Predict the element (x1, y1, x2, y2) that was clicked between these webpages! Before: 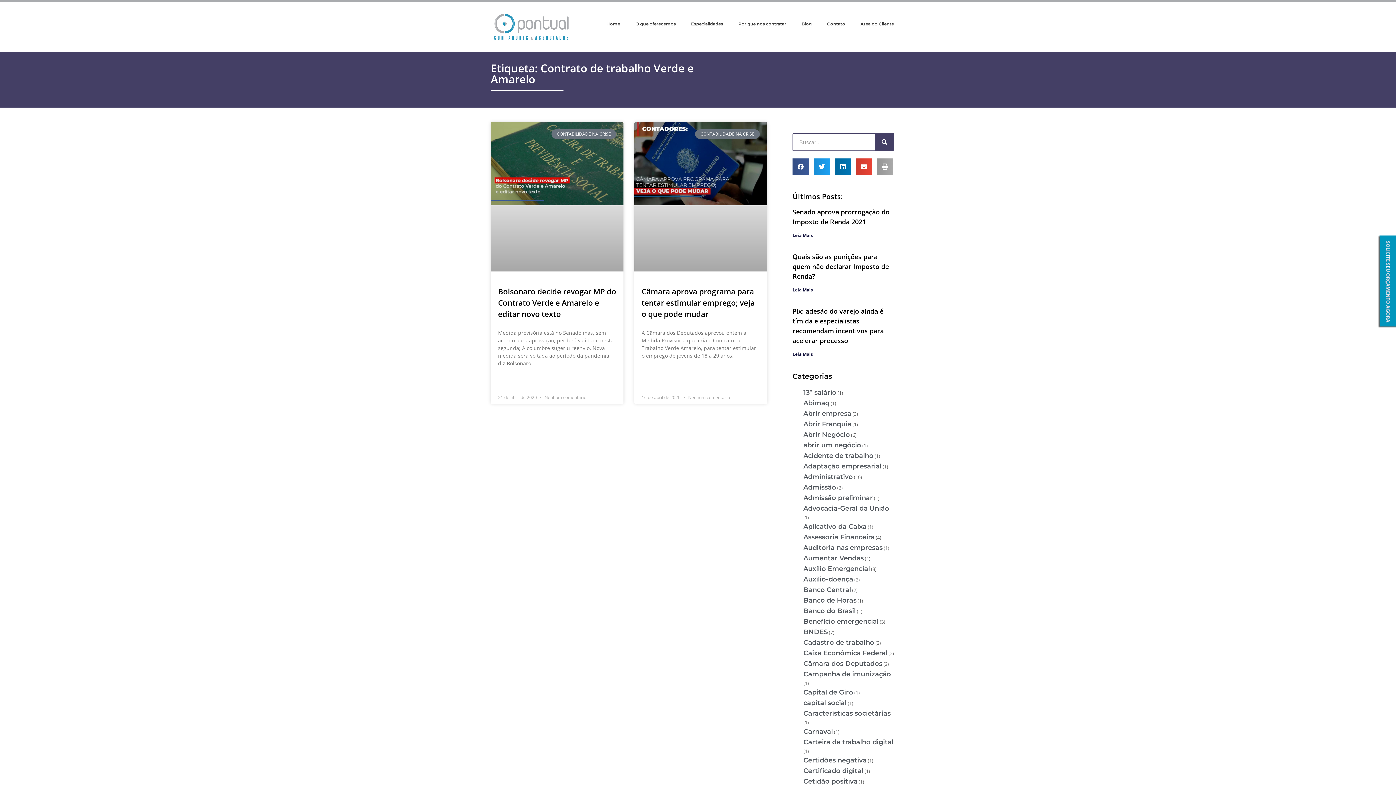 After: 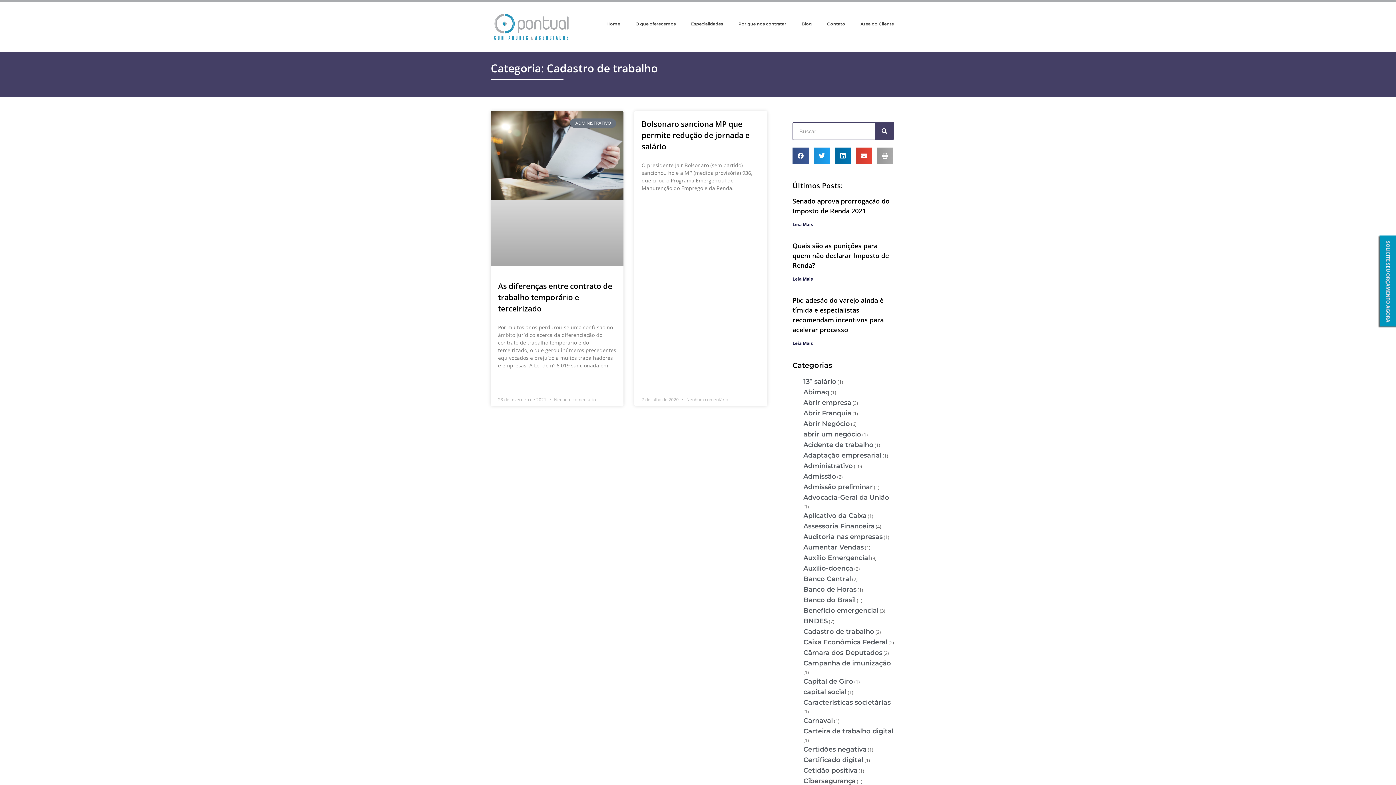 Action: bbox: (803, 638, 874, 646) label: Cadastro de trabalho